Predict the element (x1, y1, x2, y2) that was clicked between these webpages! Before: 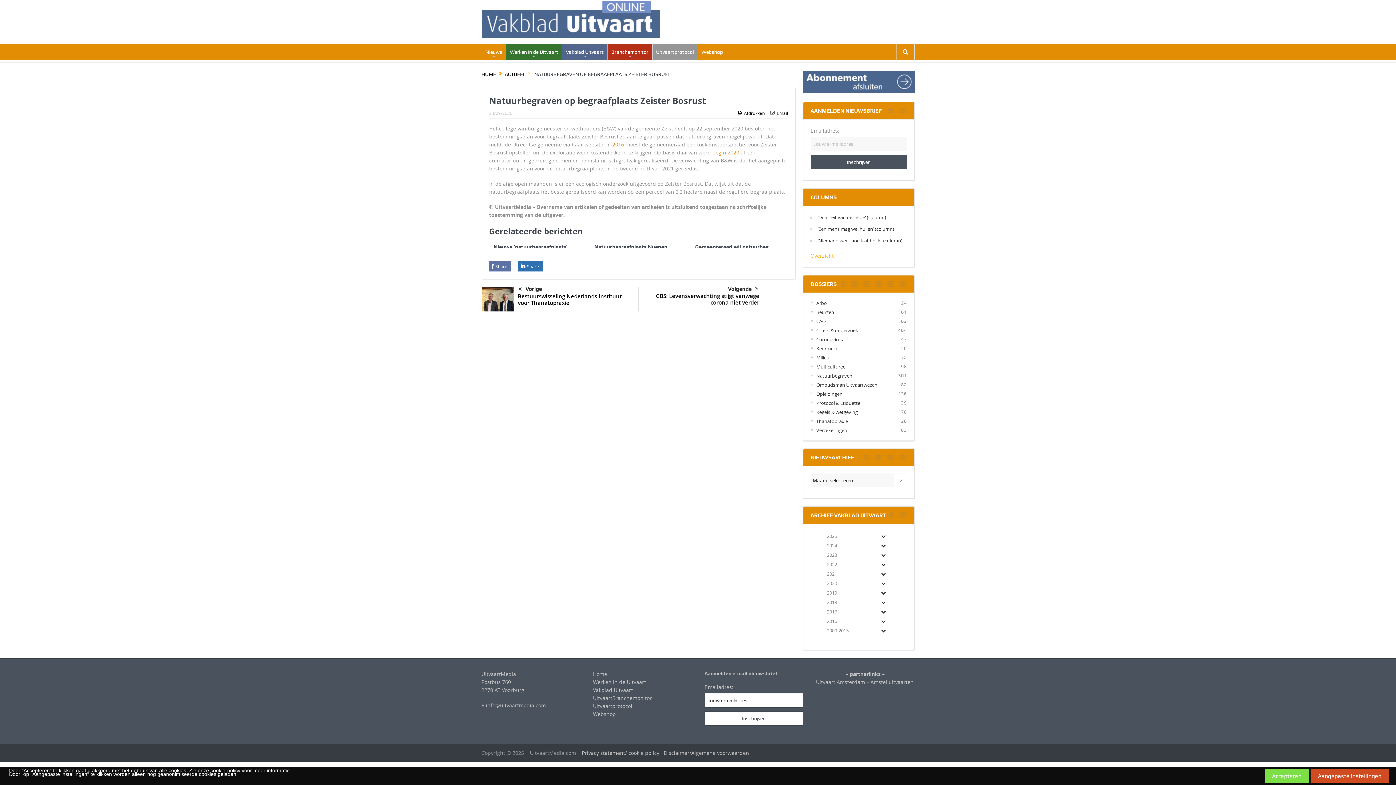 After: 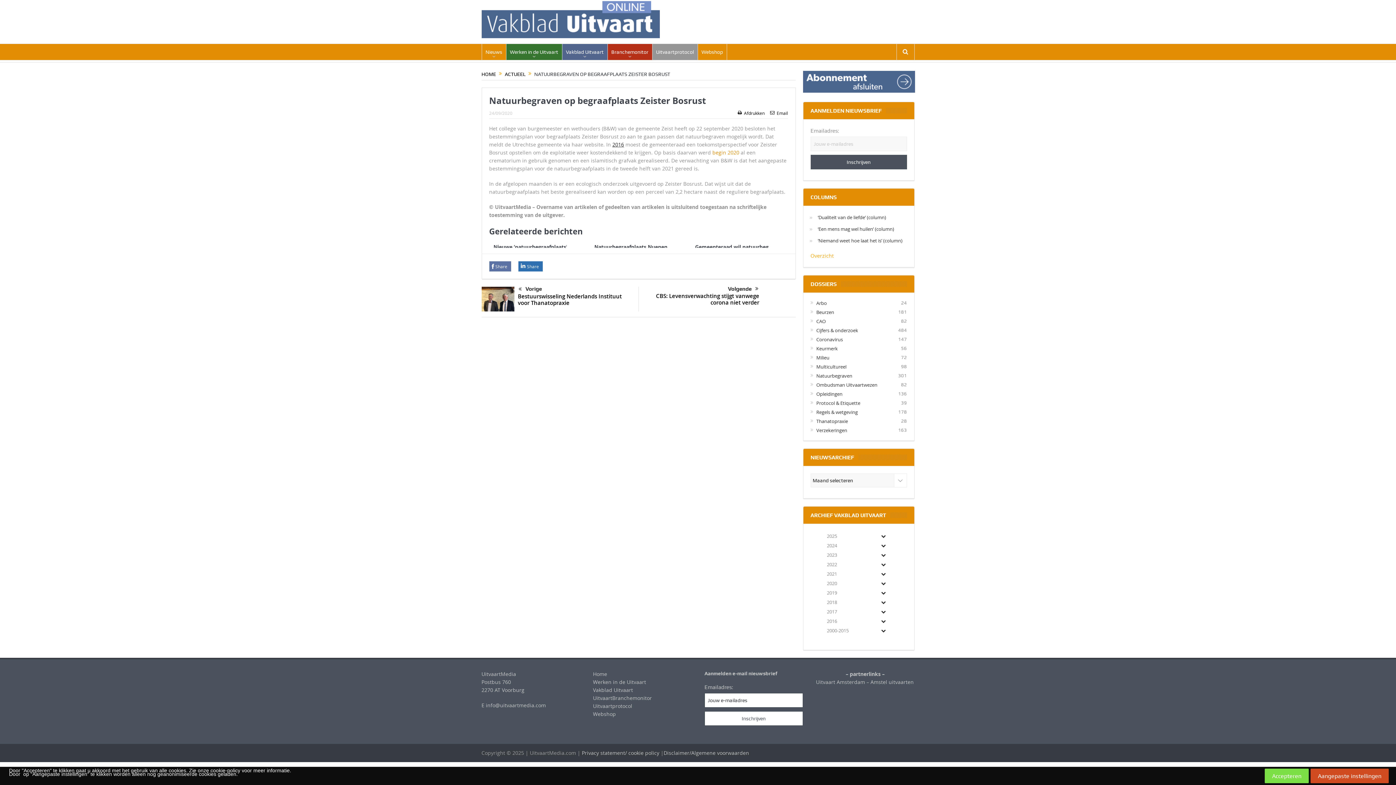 Action: bbox: (612, 141, 624, 148) label: 2016